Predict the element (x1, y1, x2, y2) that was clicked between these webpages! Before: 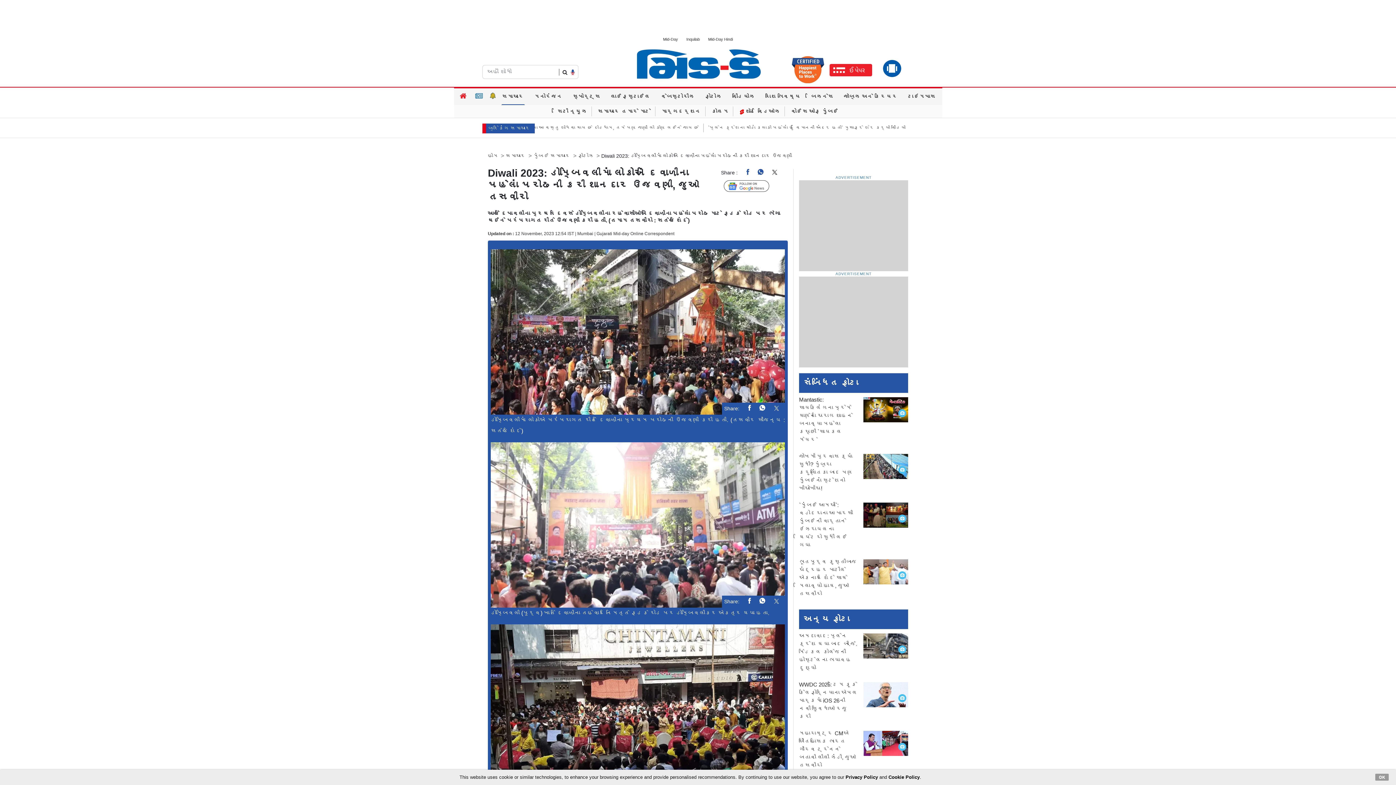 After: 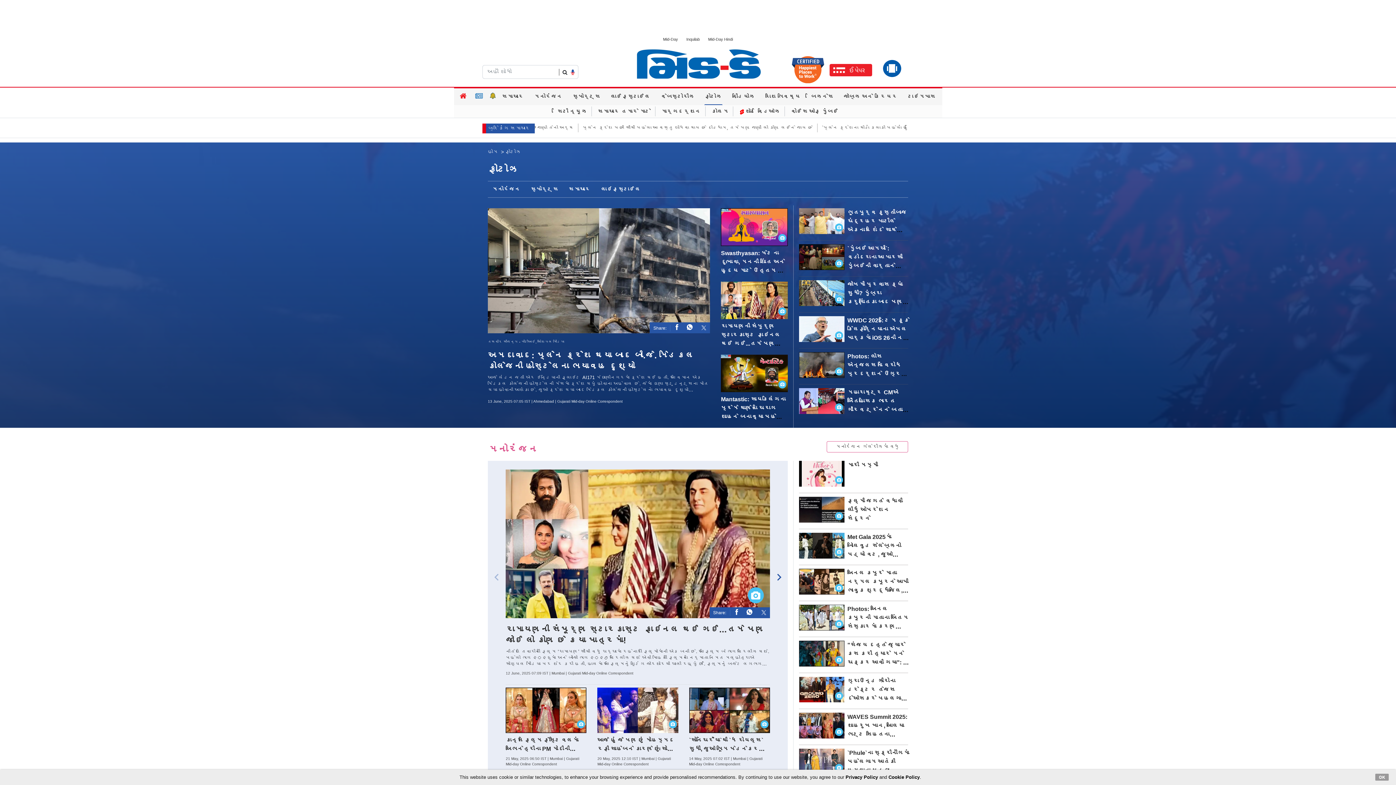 Action: bbox: (704, 88, 722, 105) label: ફોટોઝ